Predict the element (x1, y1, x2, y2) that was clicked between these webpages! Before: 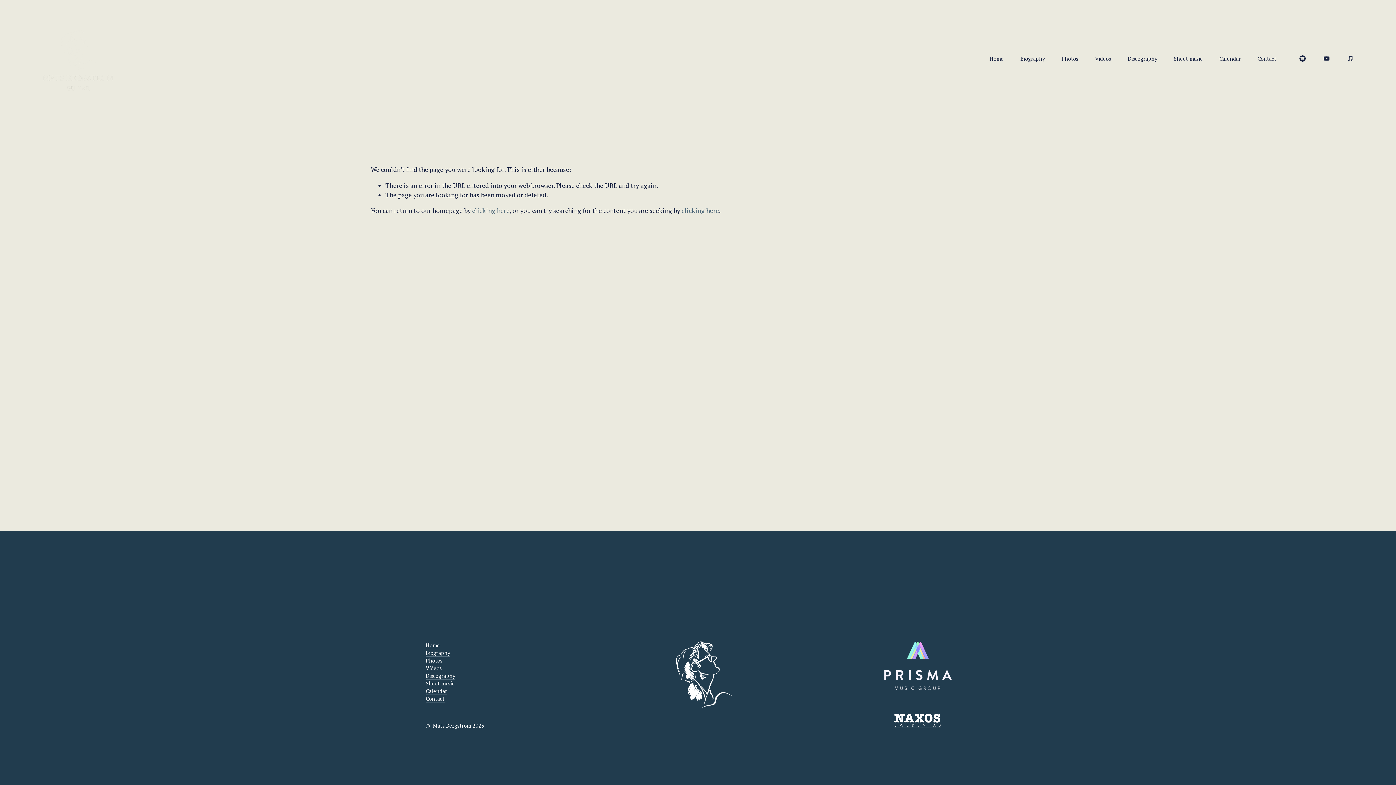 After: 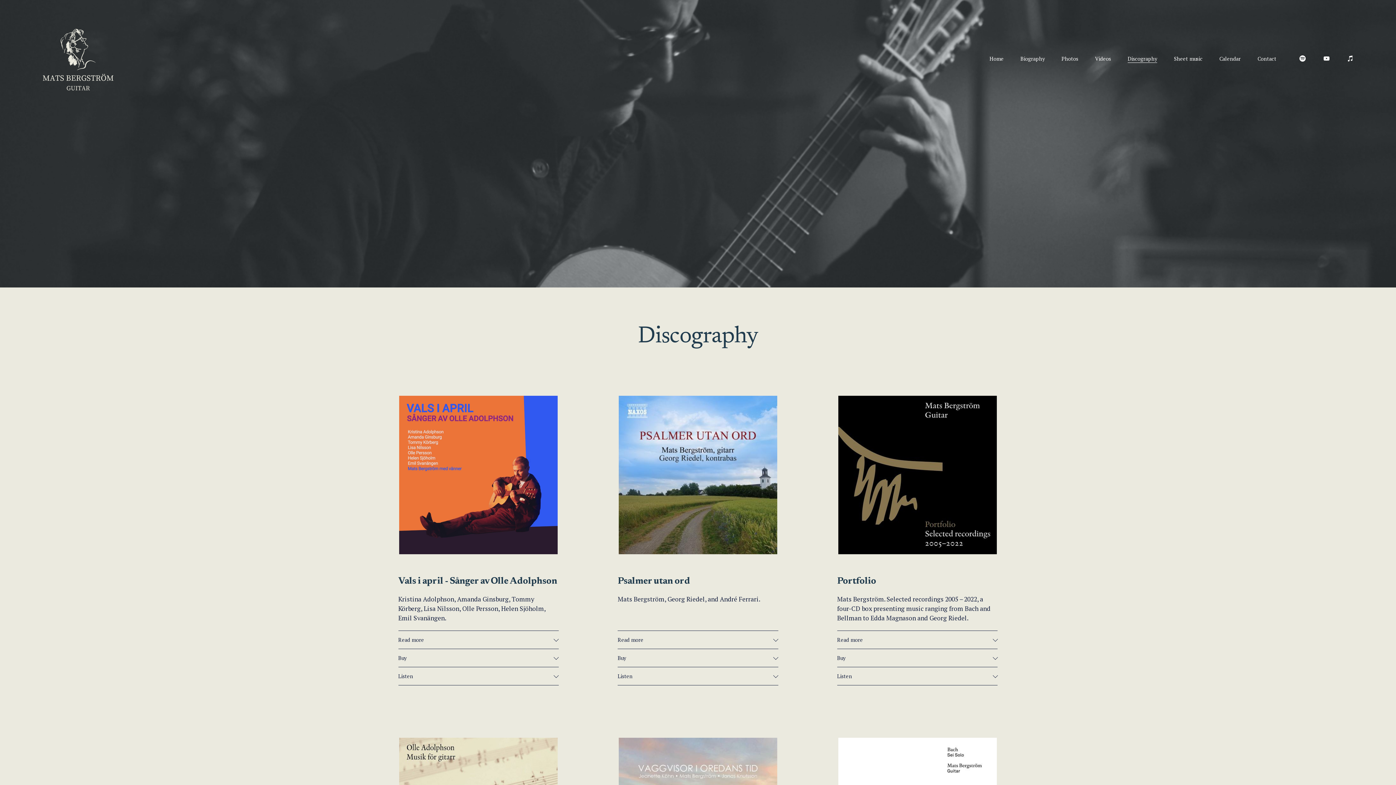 Action: label: Discography bbox: (1127, 54, 1157, 63)